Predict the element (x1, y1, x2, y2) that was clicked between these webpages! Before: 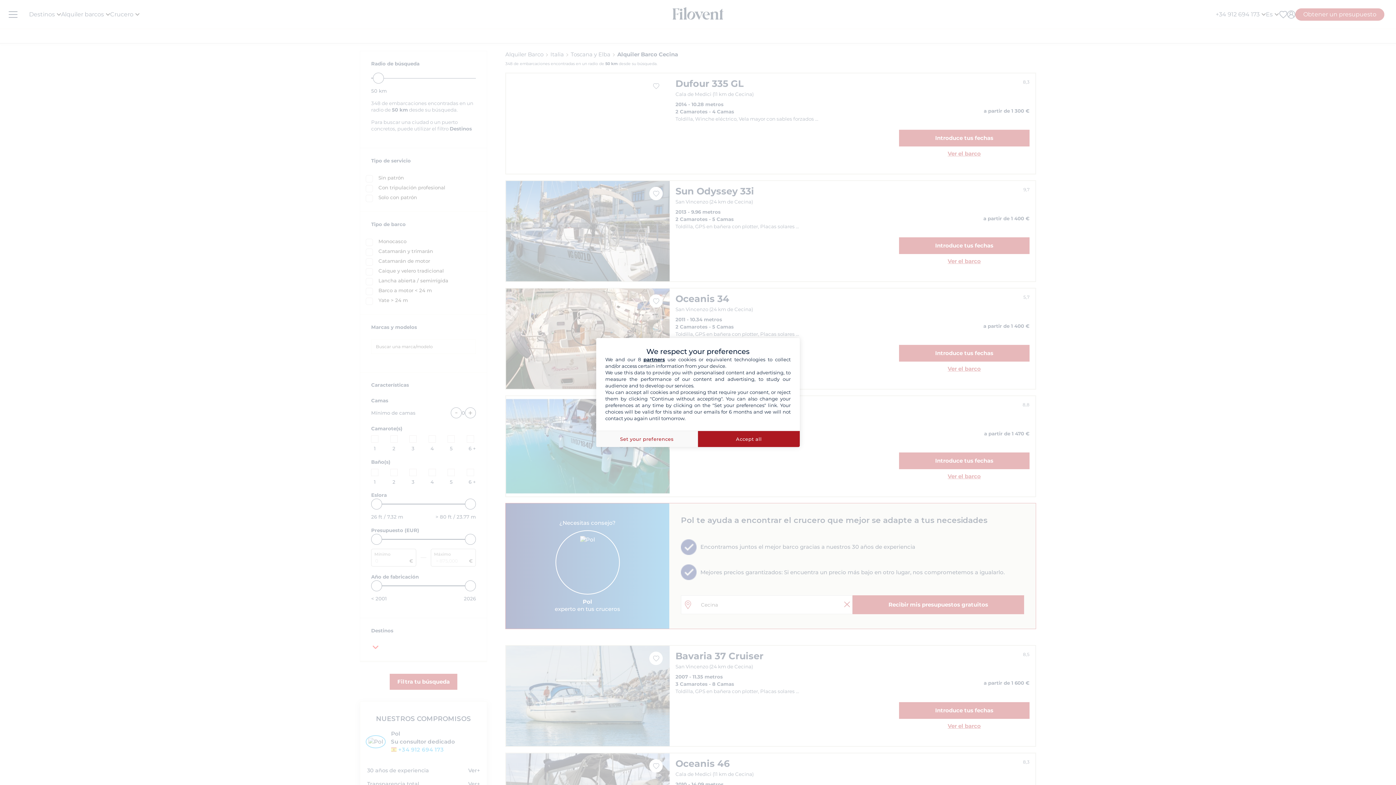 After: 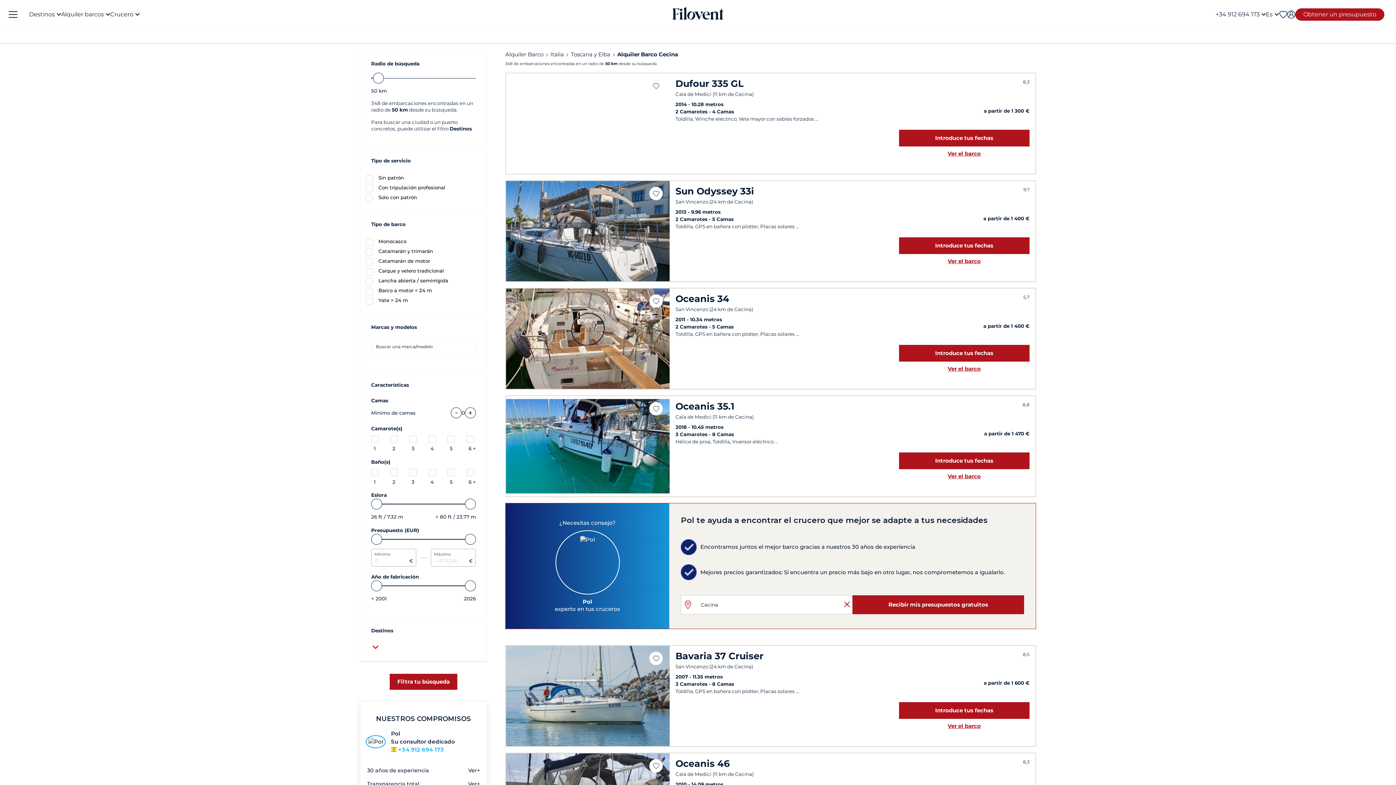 Action: label: Accept all bbox: (698, 430, 800, 447)